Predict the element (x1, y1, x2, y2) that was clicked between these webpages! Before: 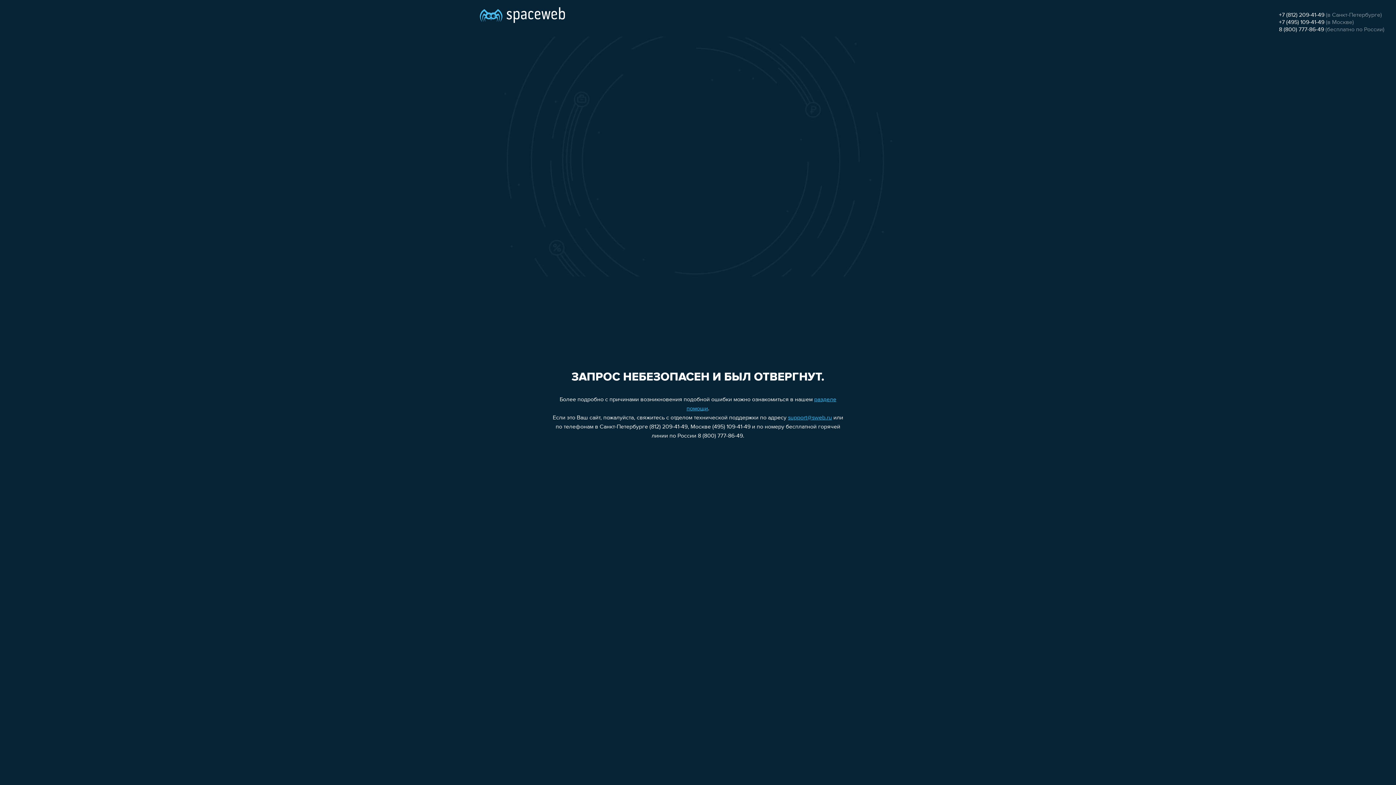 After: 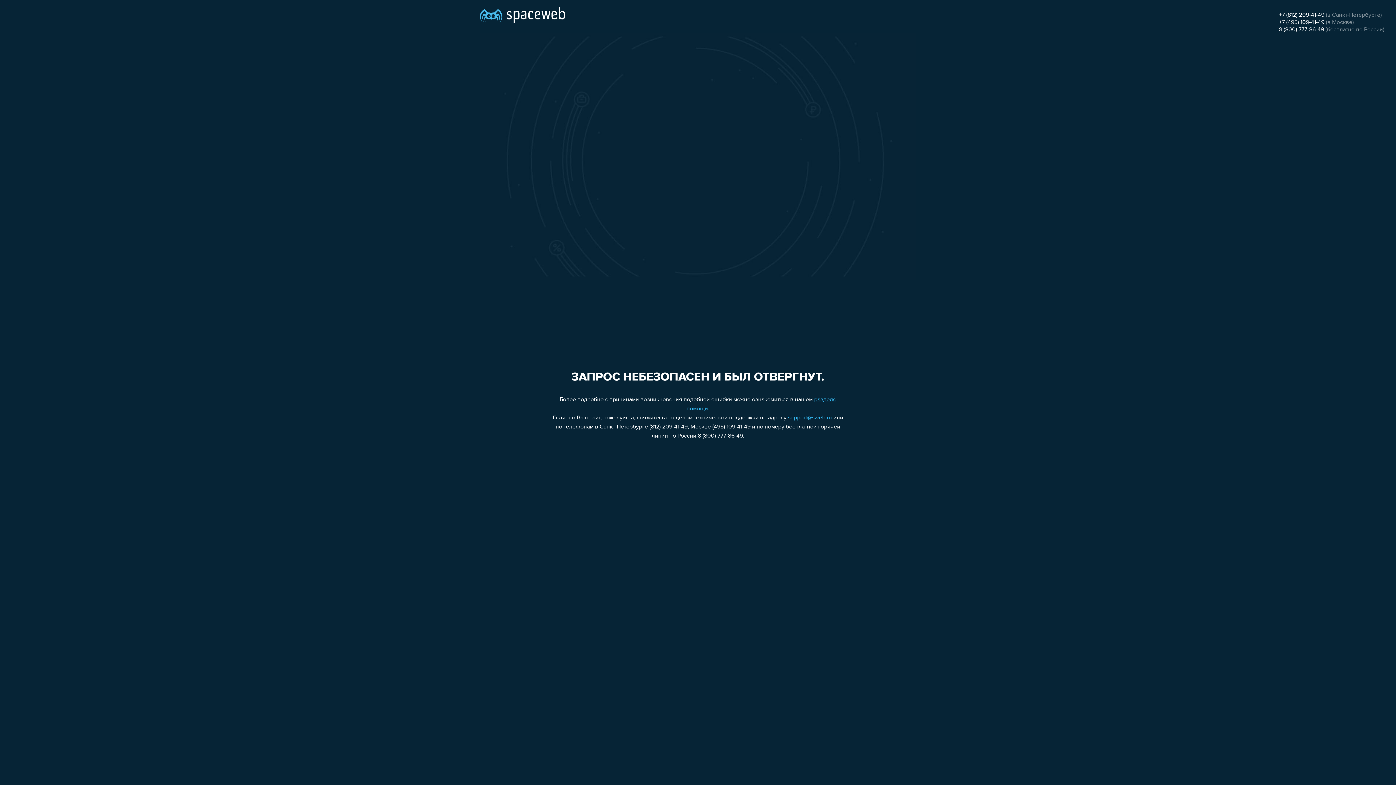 Action: bbox: (1279, 19, 1324, 25) label: +7 (495) 109-41-49